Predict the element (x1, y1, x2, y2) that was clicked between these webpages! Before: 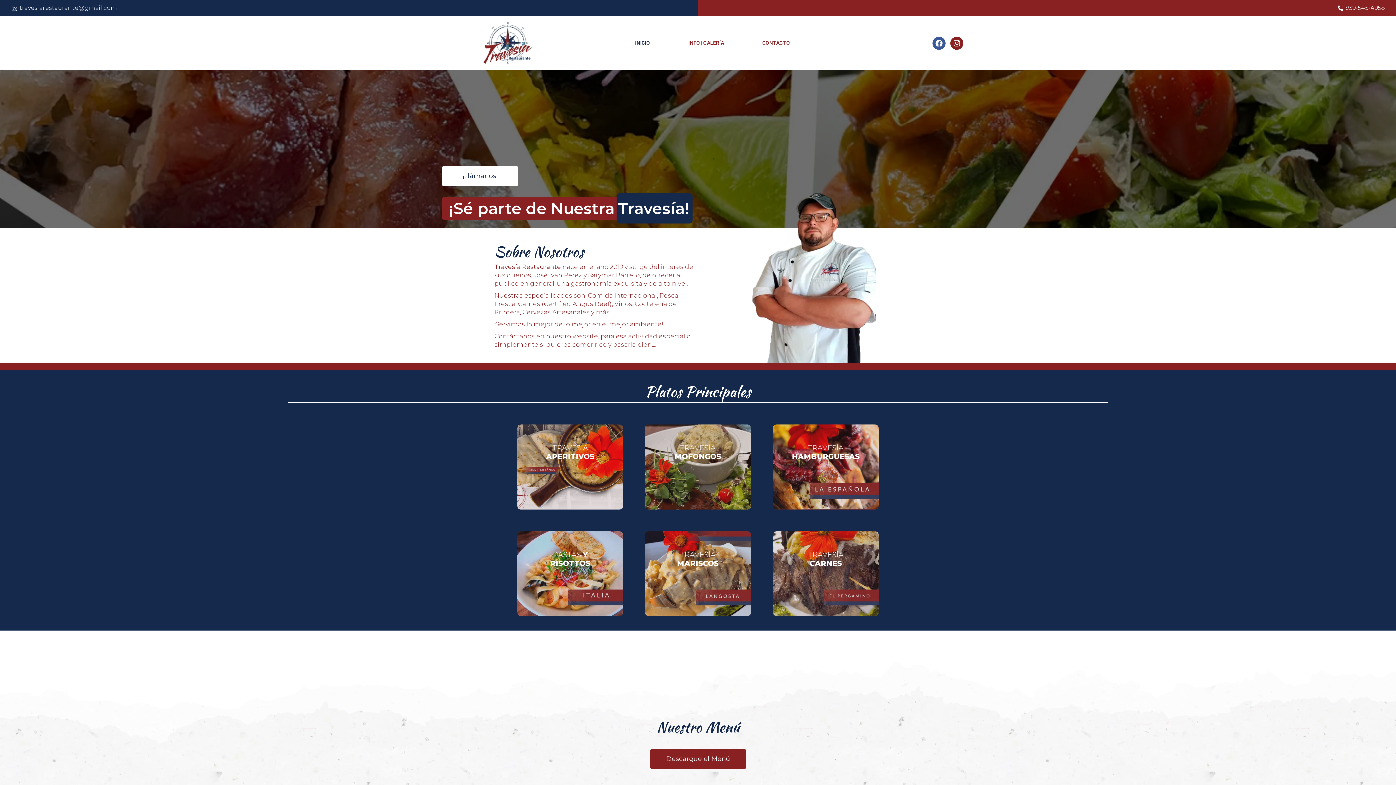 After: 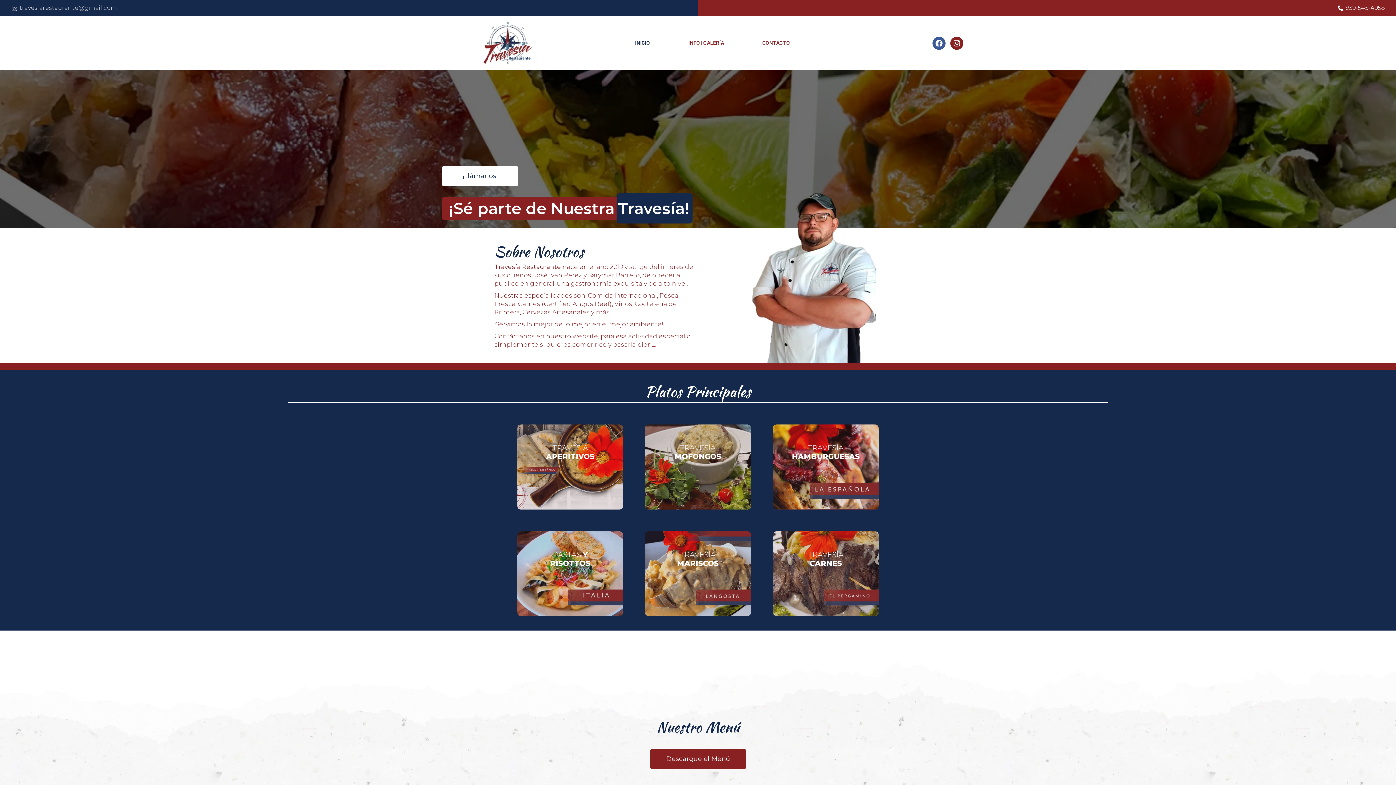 Action: label: travesiarestaurante@gmail.com bbox: (10, 3, 117, 12)